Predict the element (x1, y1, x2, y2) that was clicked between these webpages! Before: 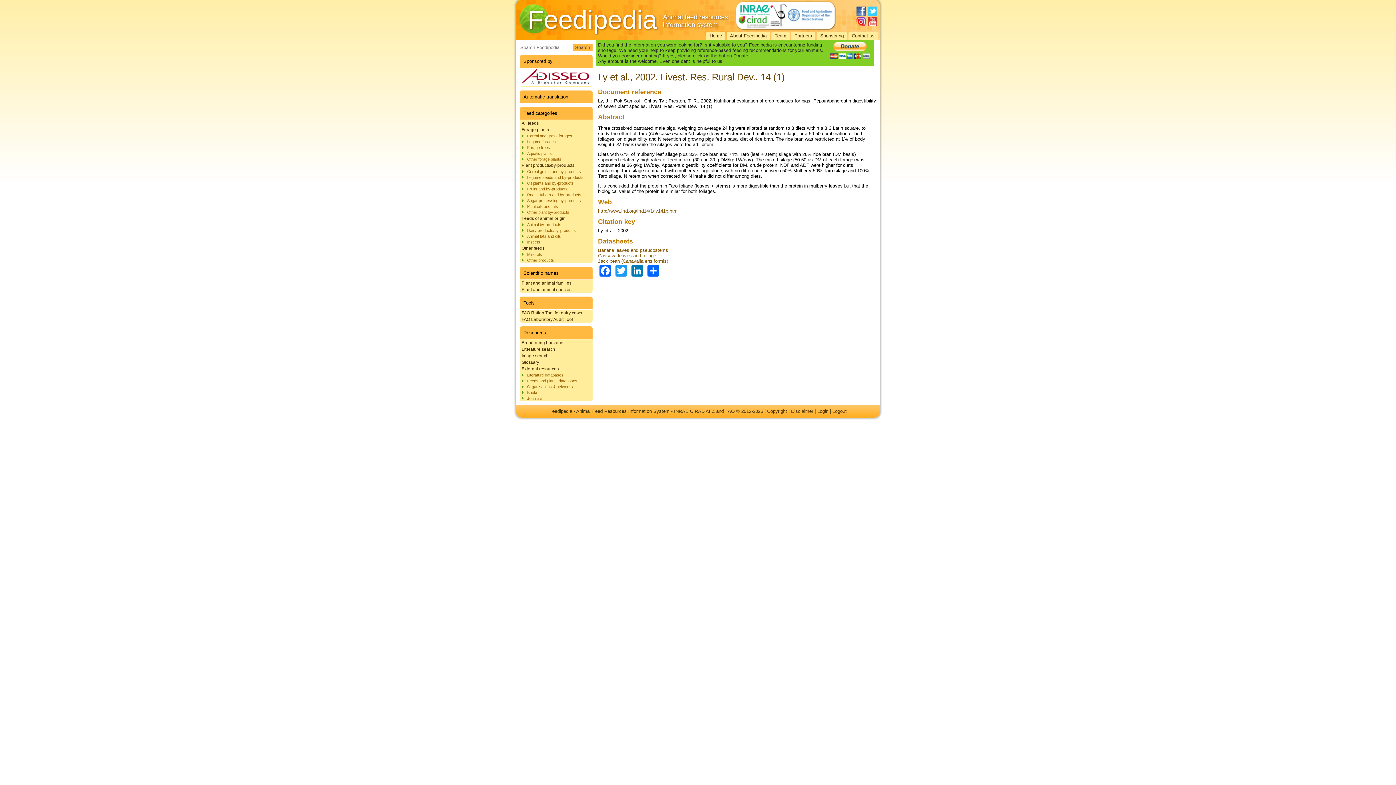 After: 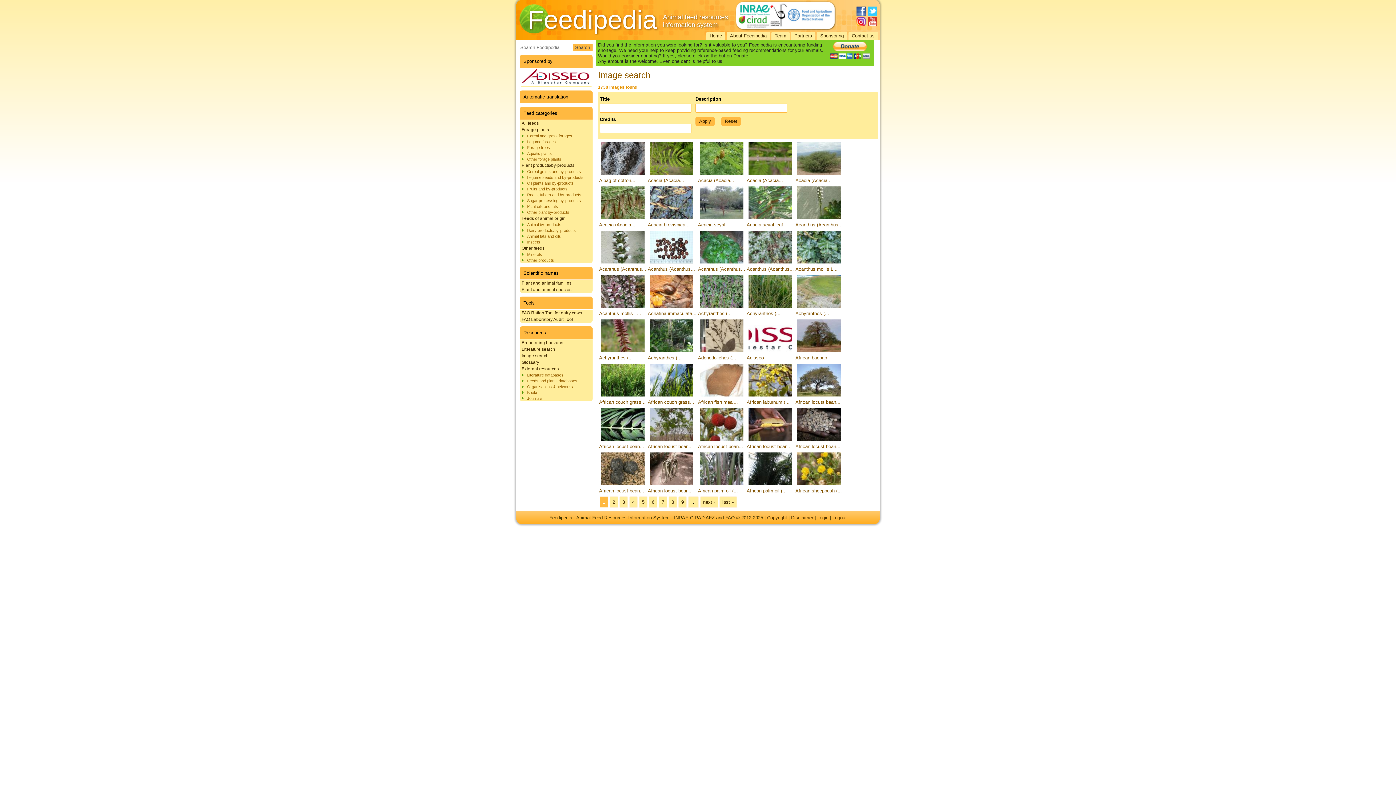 Action: bbox: (520, 352, 592, 359) label: Image search